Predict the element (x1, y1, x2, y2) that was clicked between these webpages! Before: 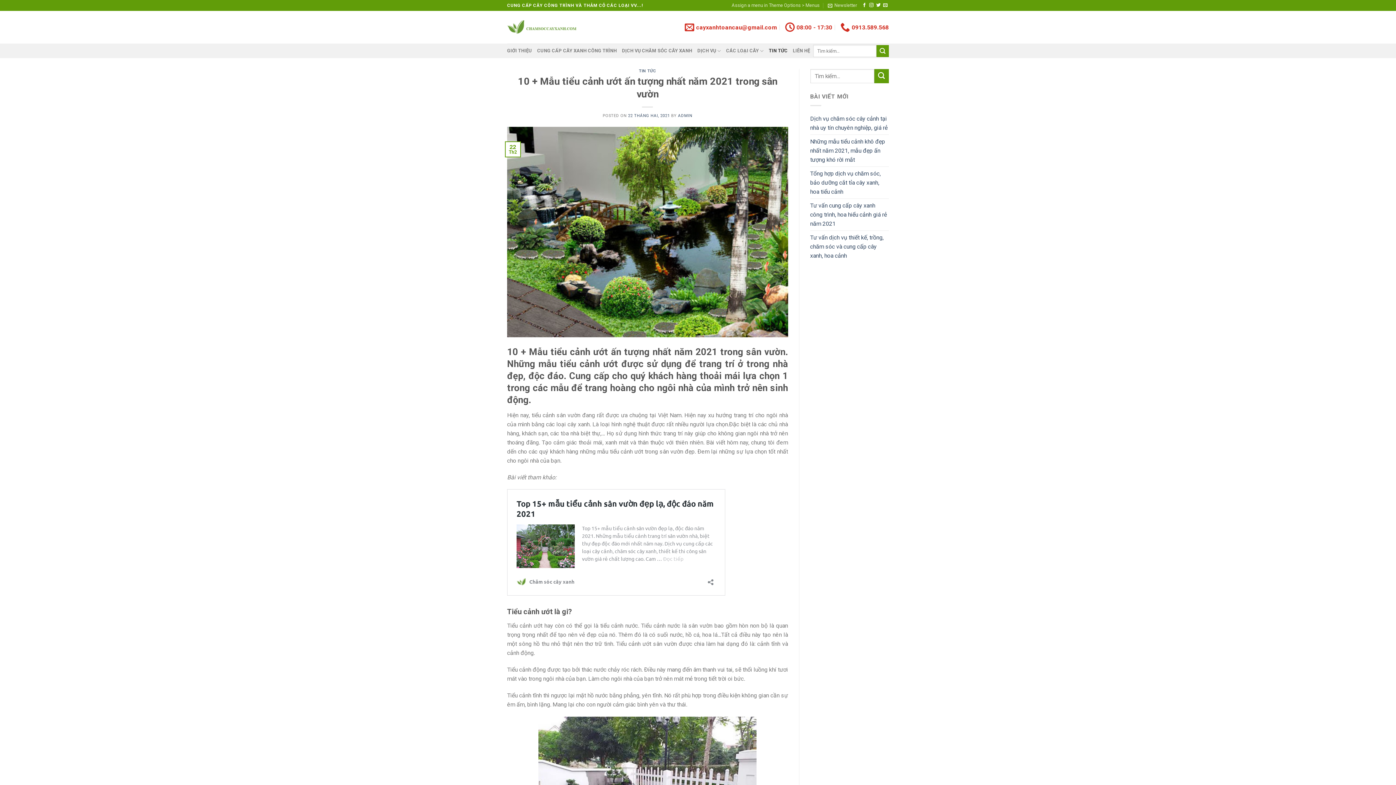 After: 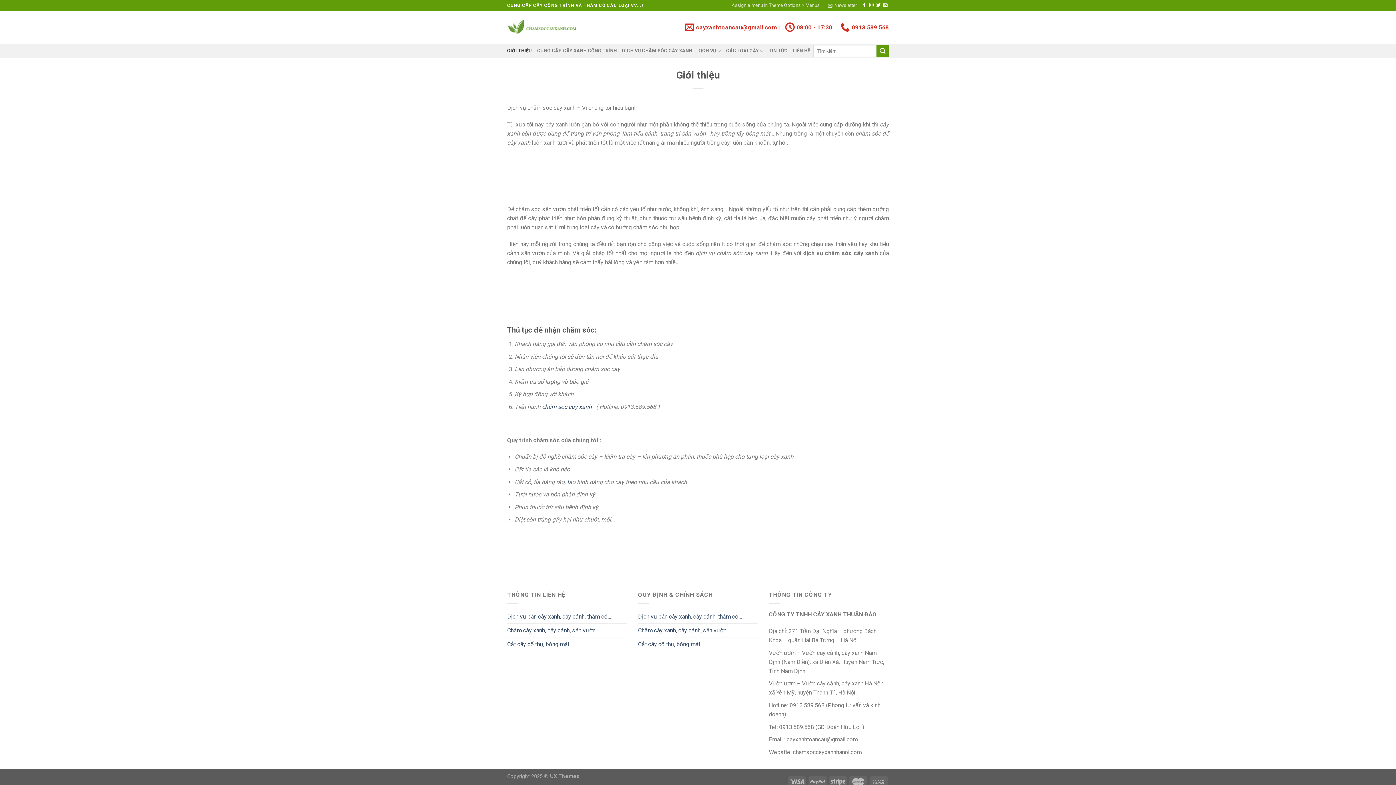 Action: bbox: (507, 43, 532, 58) label: GIỚI THIỆU